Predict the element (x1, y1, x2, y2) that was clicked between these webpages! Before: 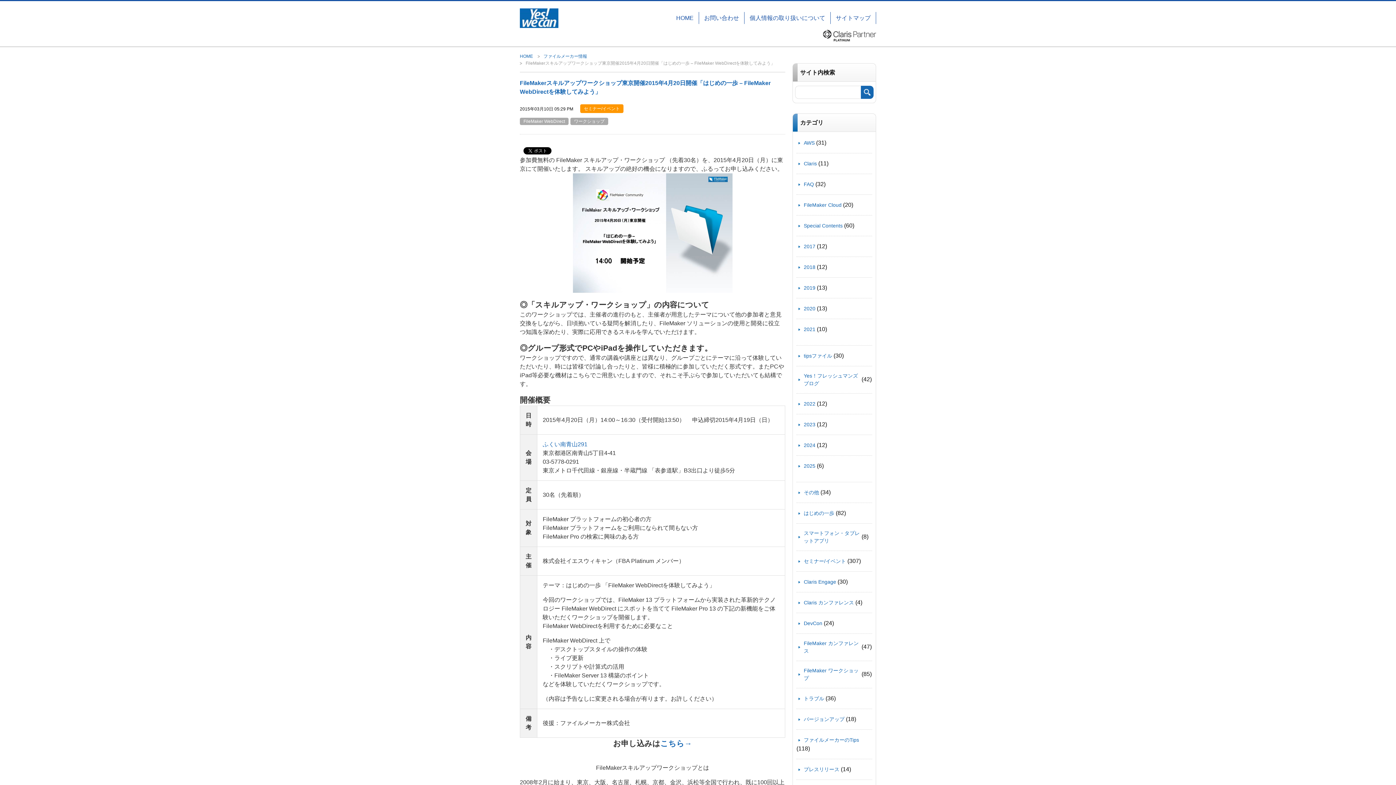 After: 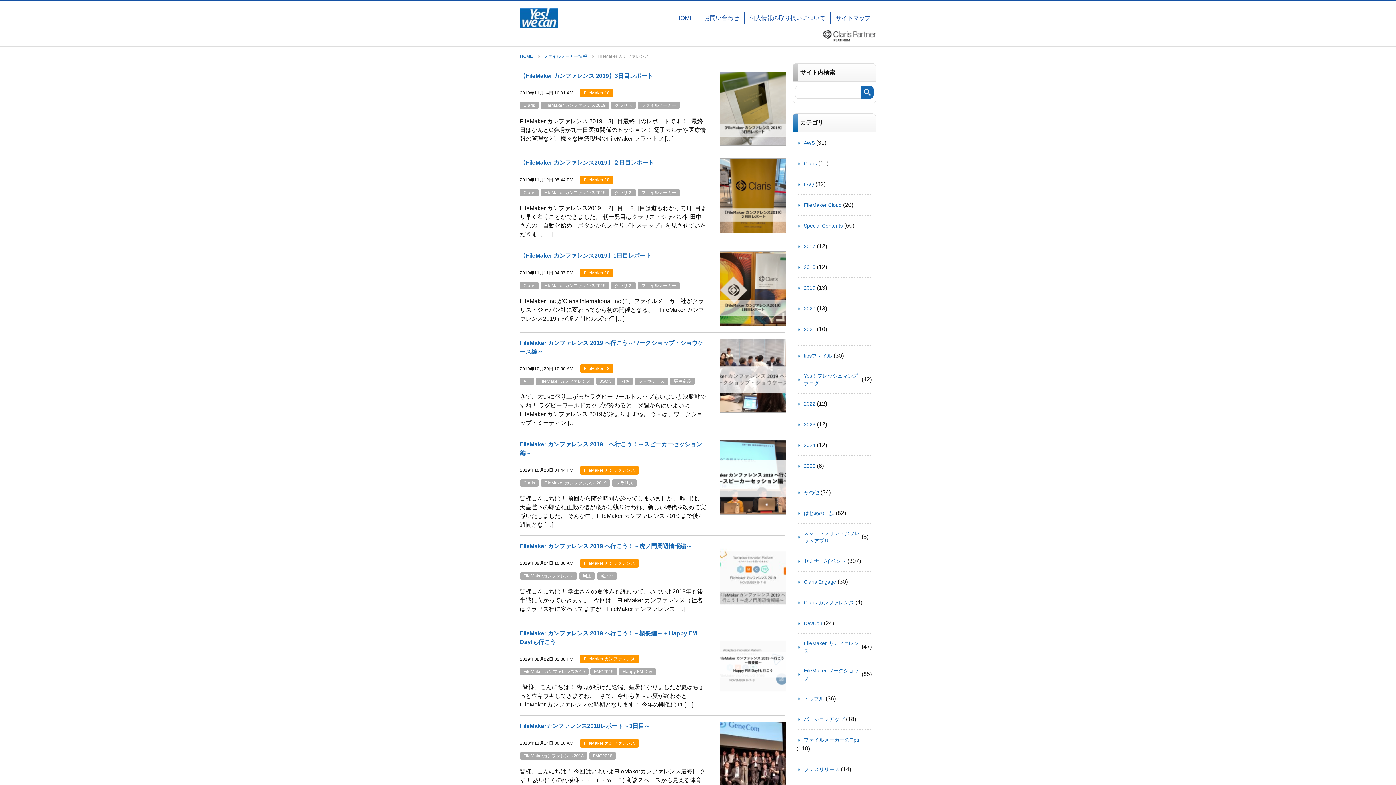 Action: bbox: (796, 640, 860, 655) label: FileMaker カンファレンス